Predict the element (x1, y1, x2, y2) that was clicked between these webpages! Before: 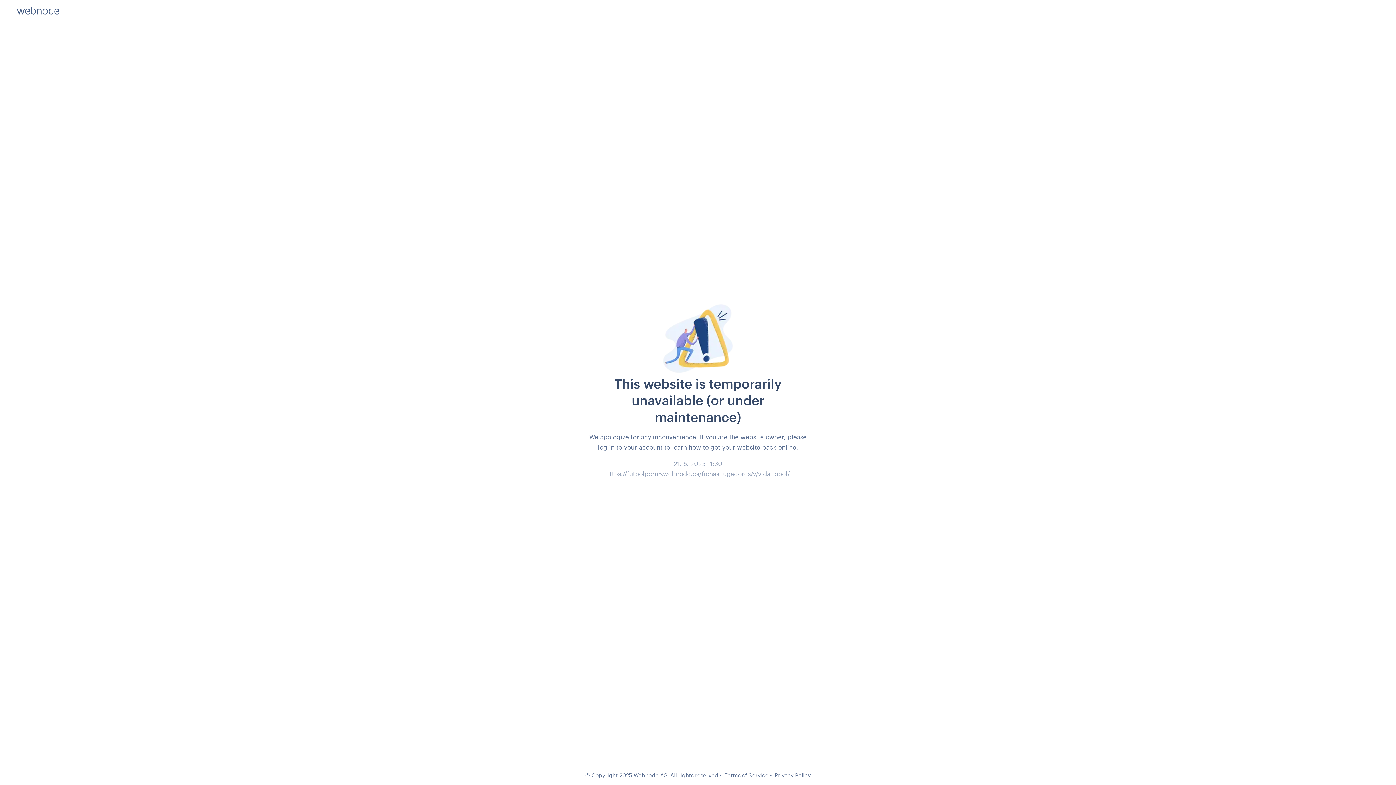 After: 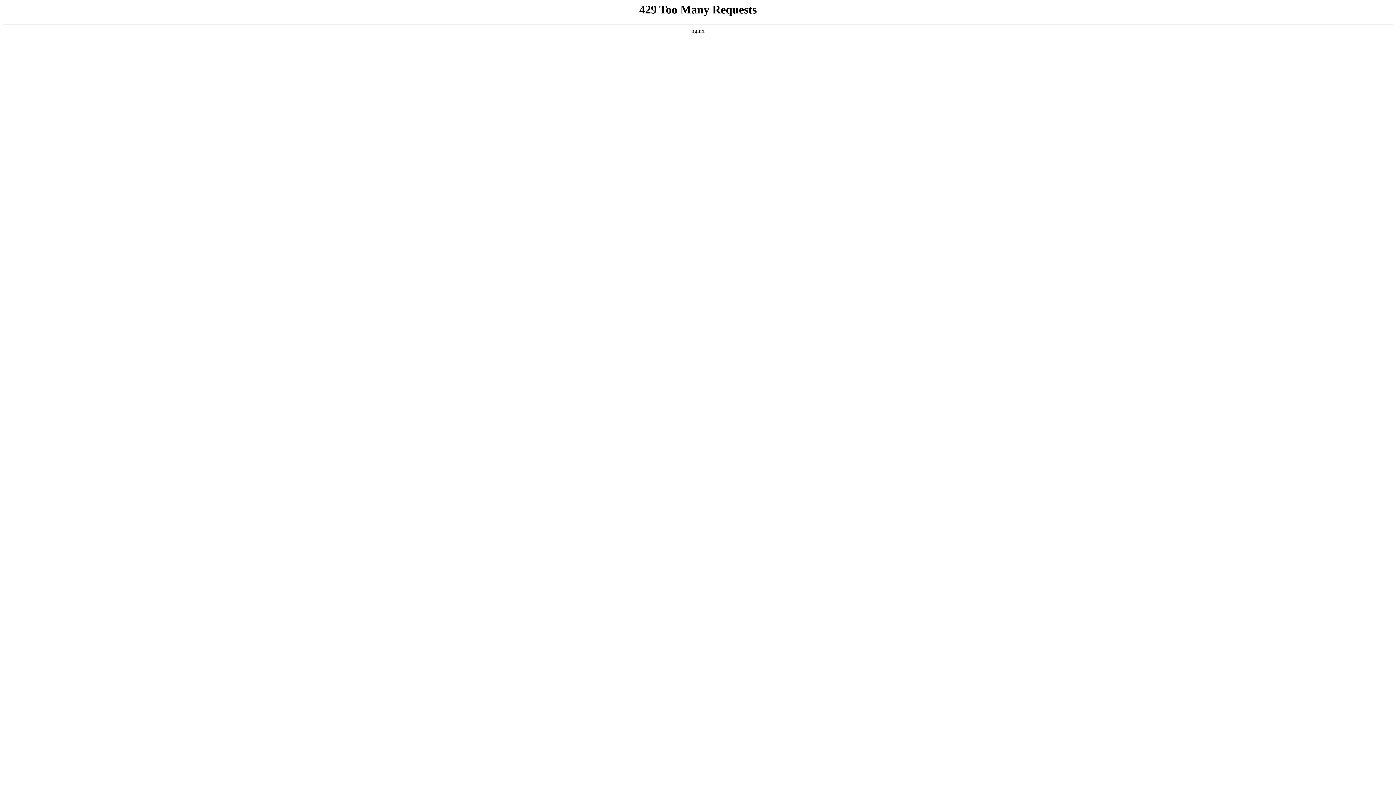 Action: bbox: (724, 772, 768, 778) label: Terms of Service